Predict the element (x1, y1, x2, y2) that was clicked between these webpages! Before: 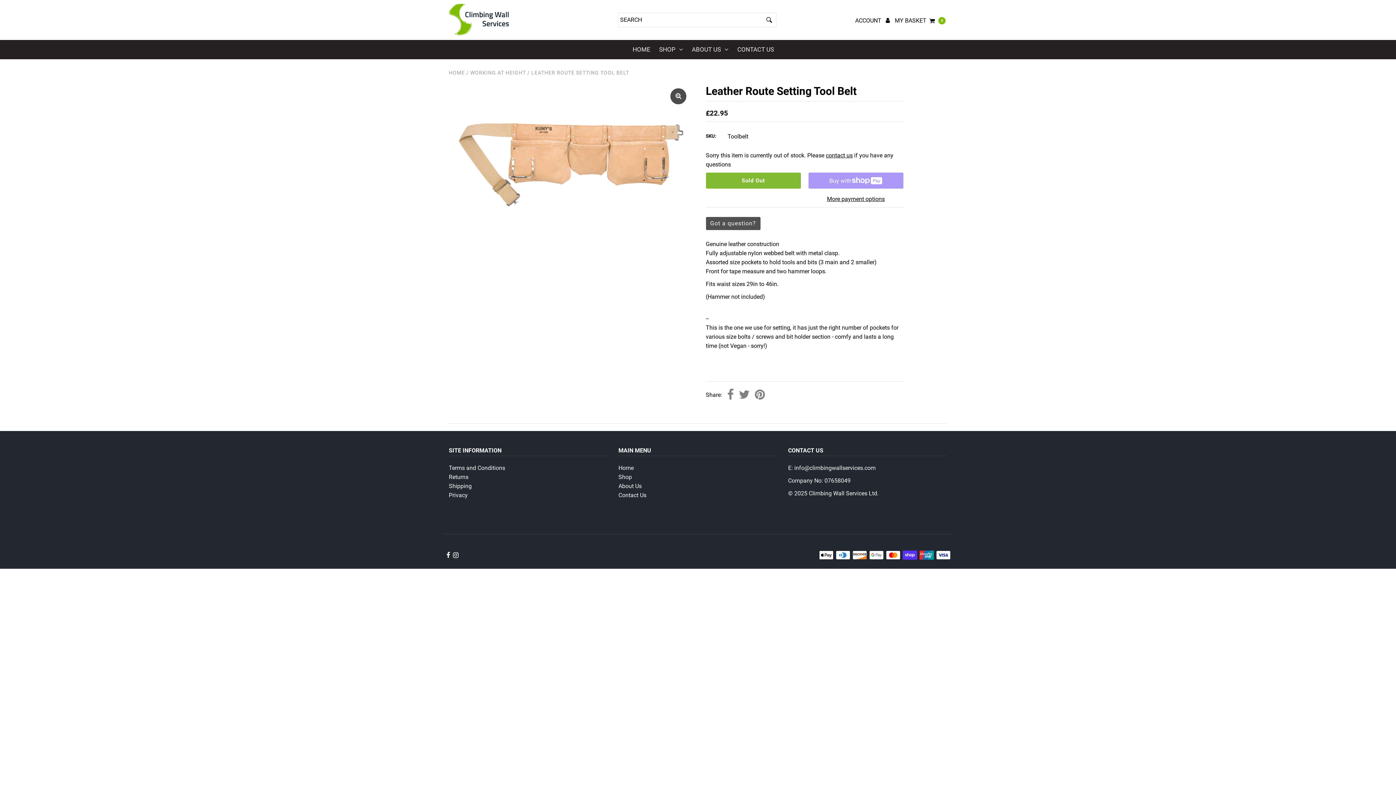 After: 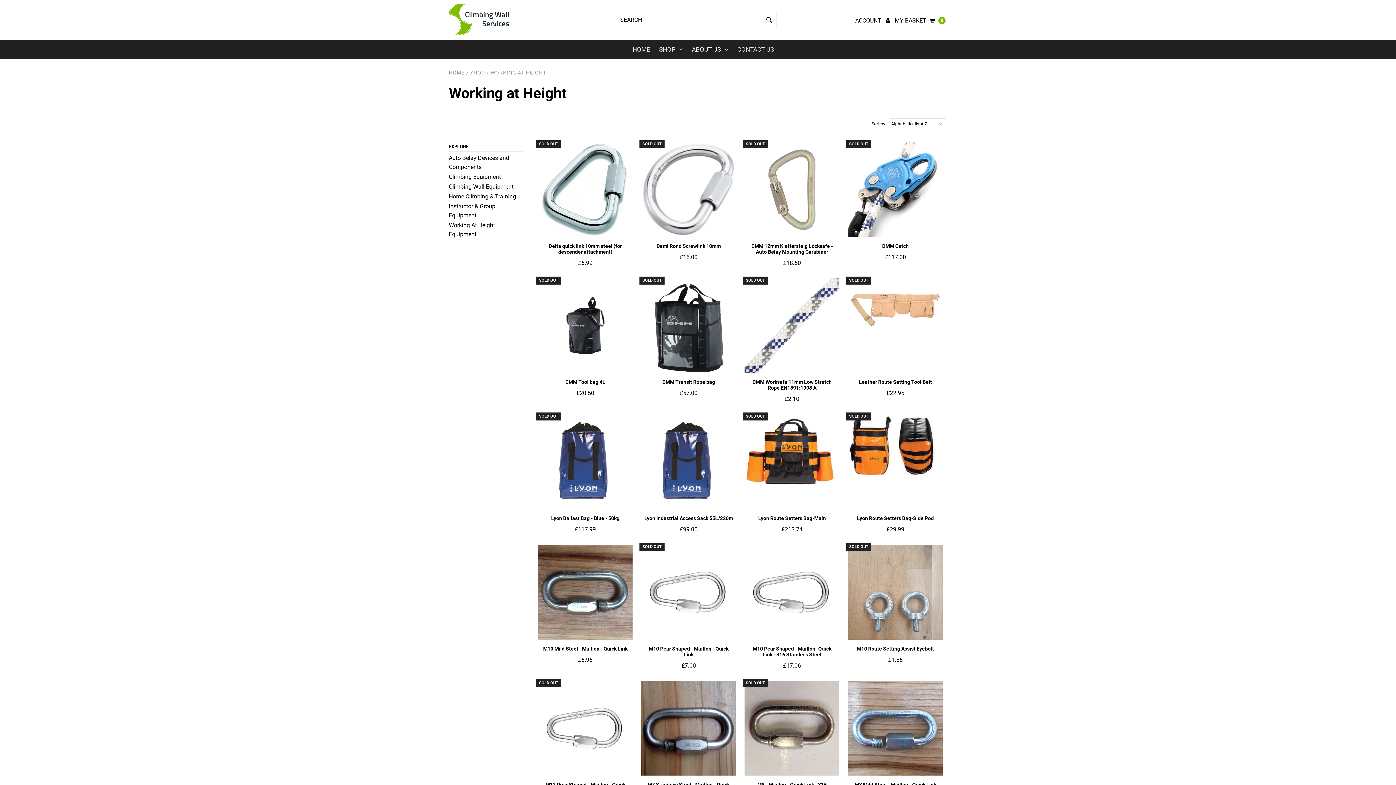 Action: label: WORKING AT HEIGHT bbox: (470, 69, 526, 75)